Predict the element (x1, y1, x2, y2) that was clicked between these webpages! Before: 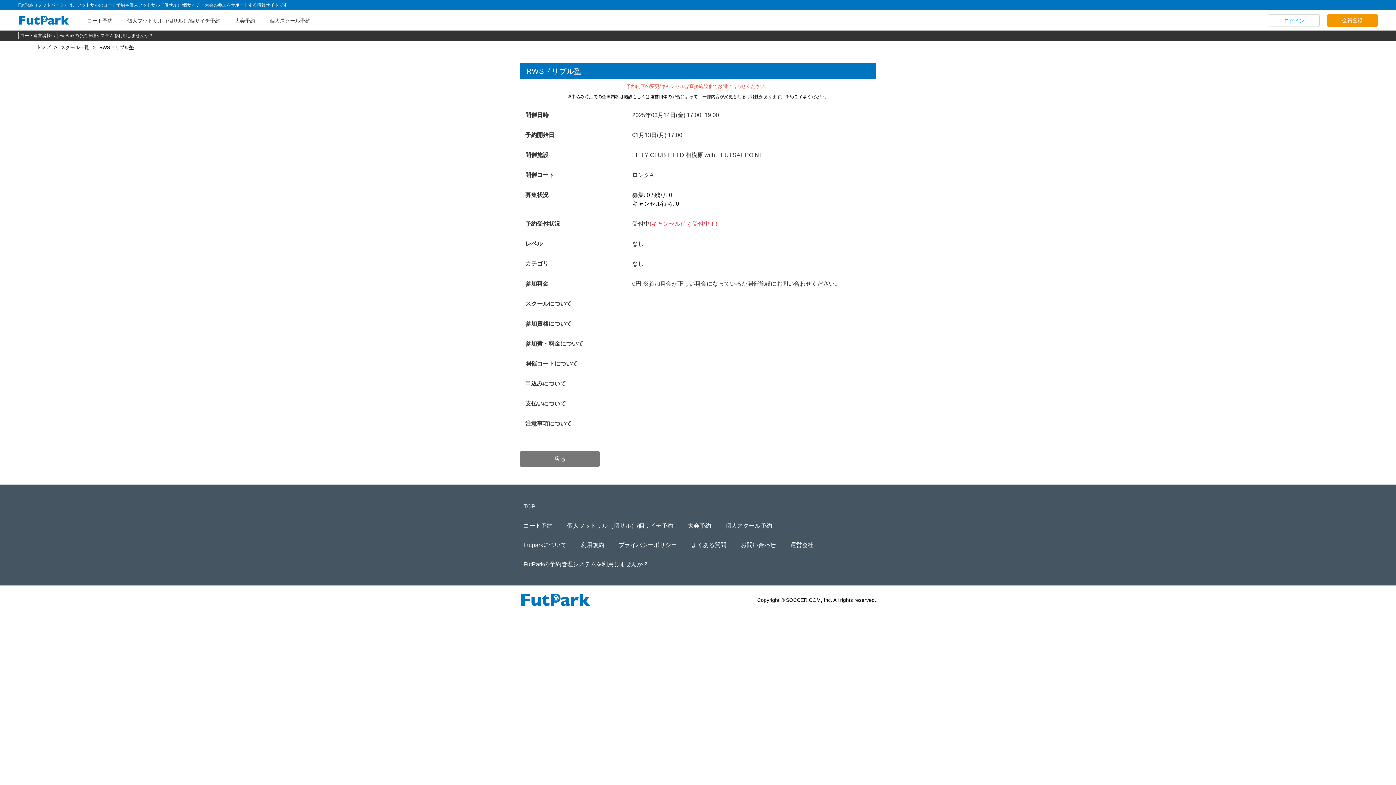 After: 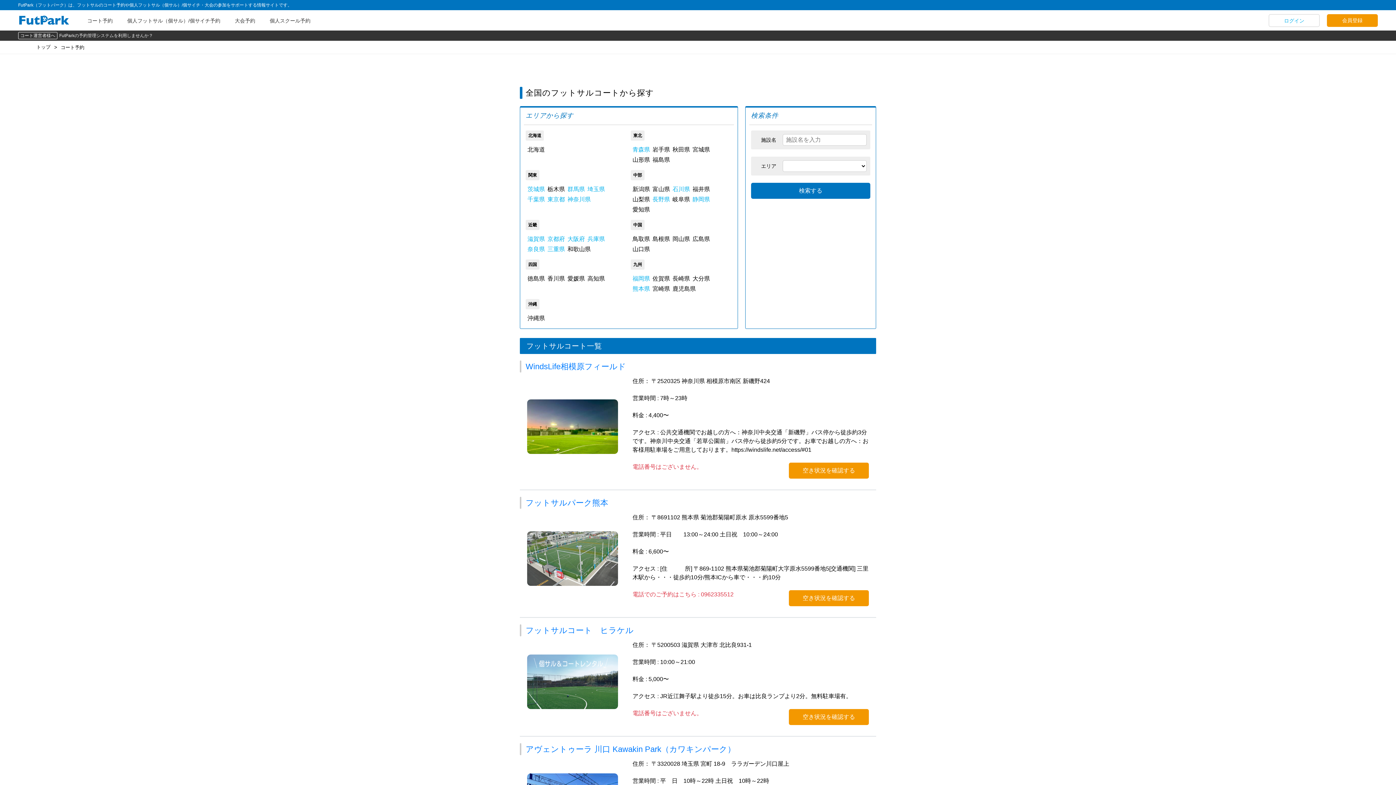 Action: label: コート予約 bbox: (83, 13, 114, 27)